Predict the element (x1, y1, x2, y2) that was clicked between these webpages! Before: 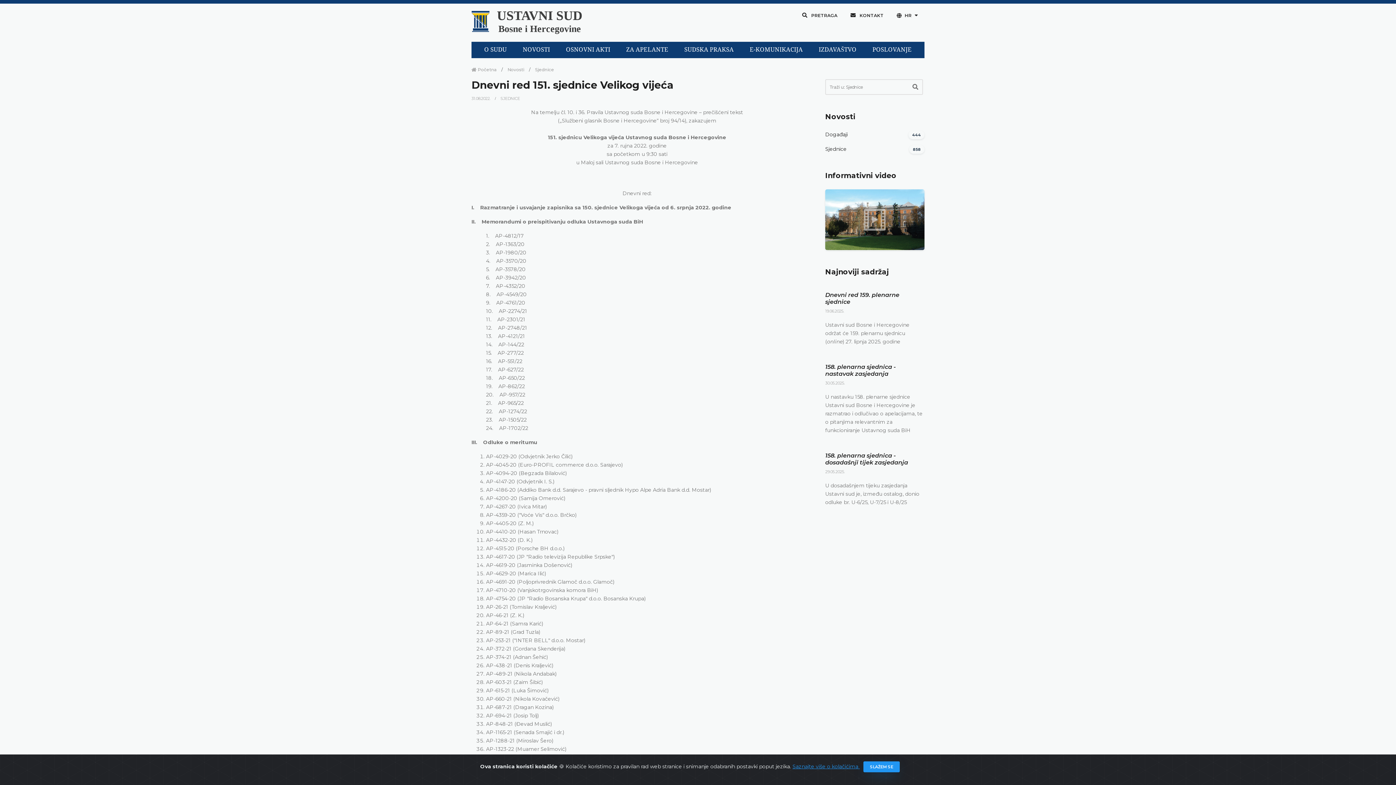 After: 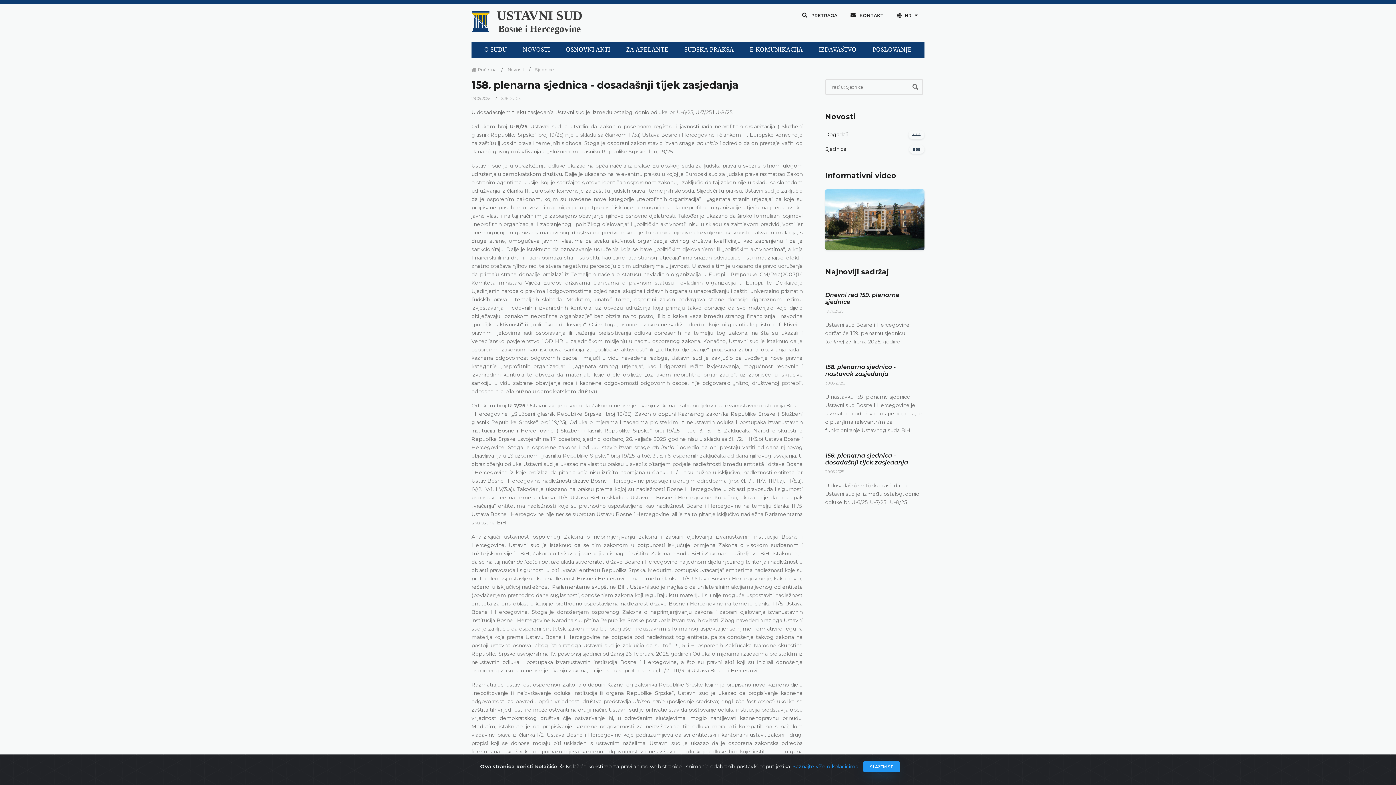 Action: label: 158. plenarna sjednica - dosadašnji tijek zasjedanja bbox: (825, 452, 908, 466)